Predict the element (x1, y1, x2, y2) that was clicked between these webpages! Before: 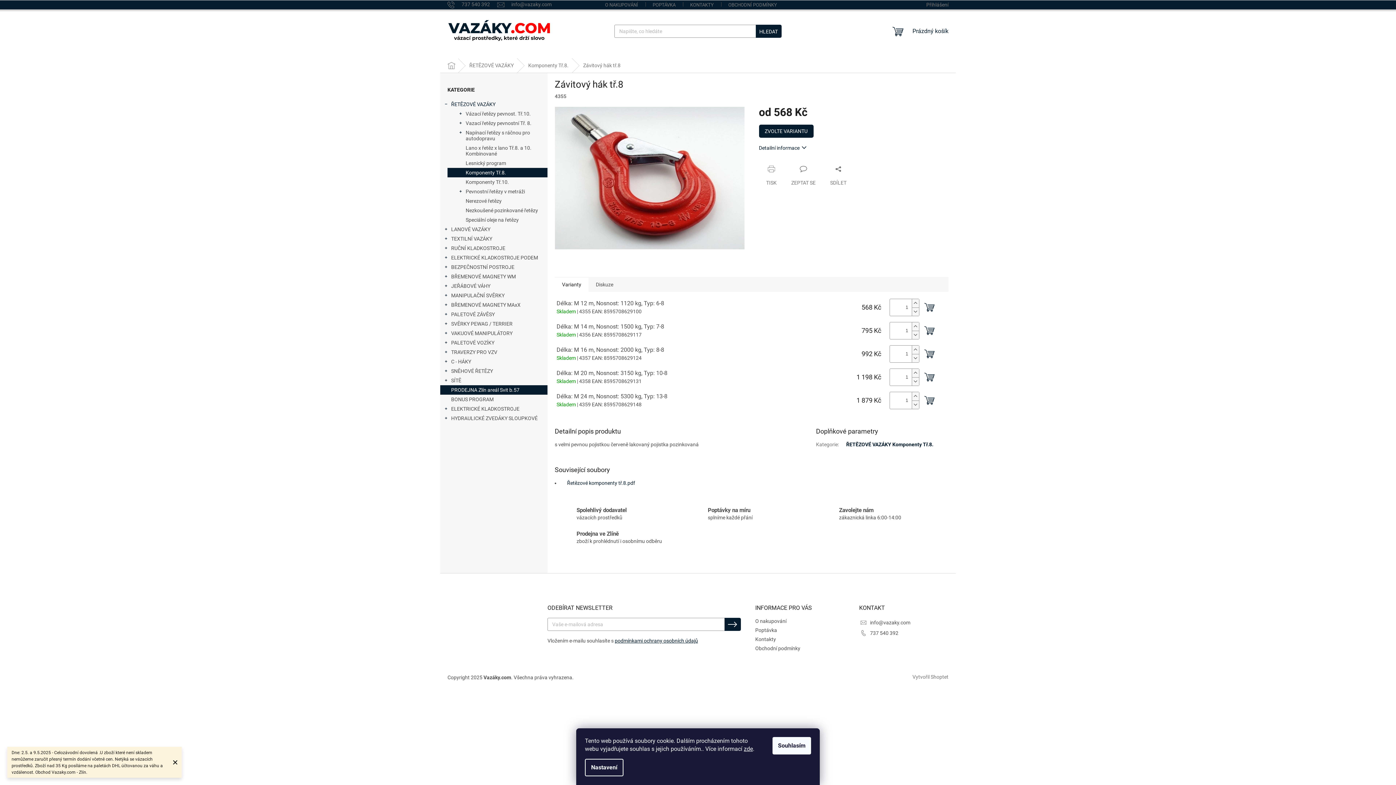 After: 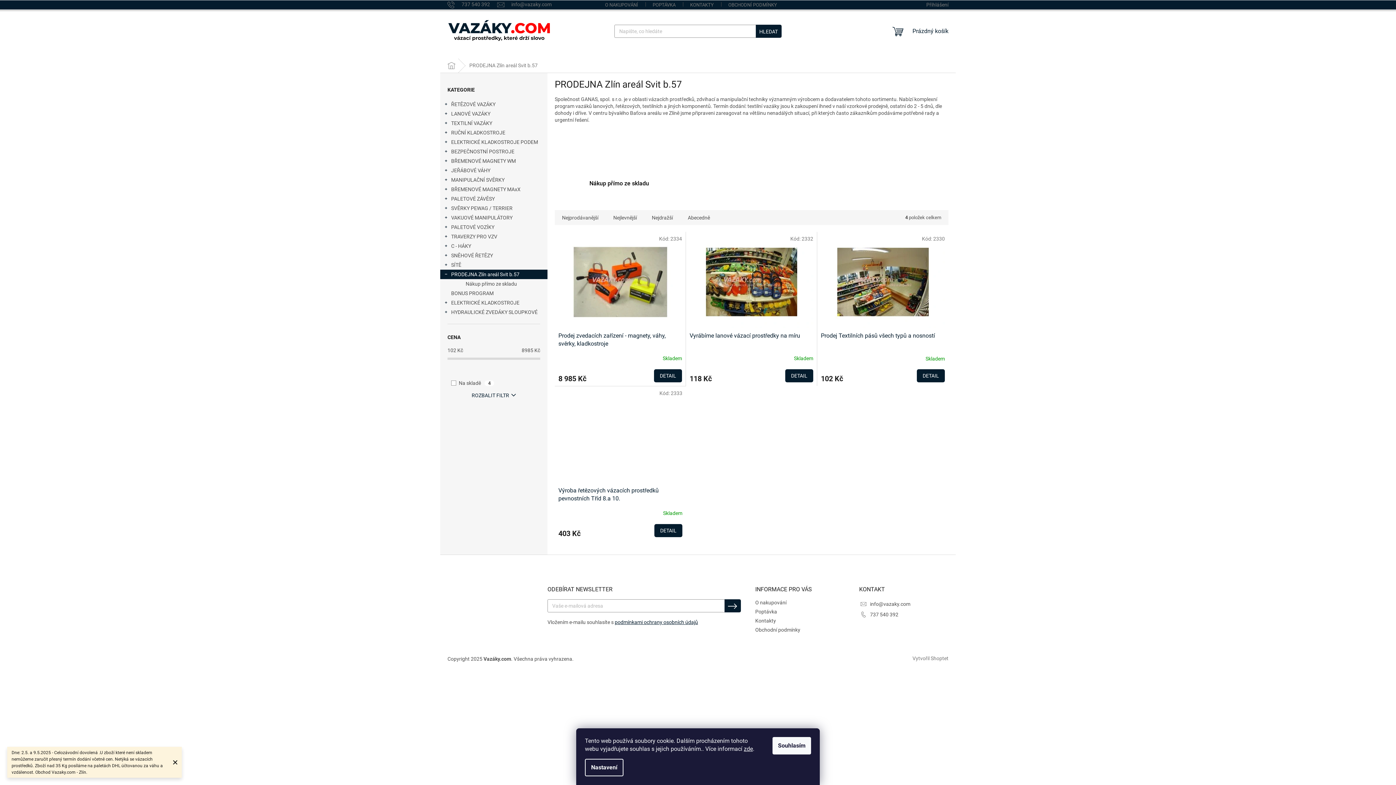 Action: bbox: (440, 385, 547, 394) label: PRODEJNA Zlín areál Svit b.57
 